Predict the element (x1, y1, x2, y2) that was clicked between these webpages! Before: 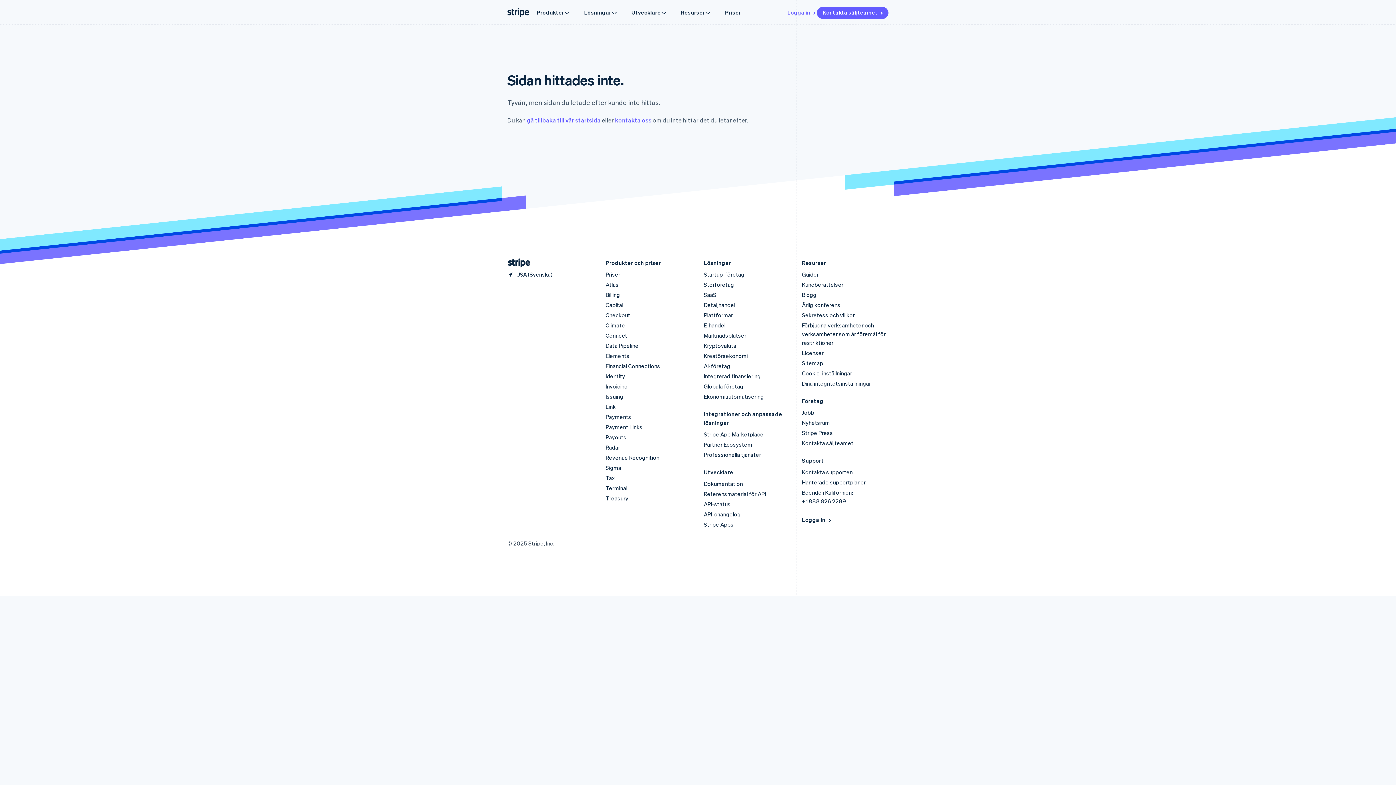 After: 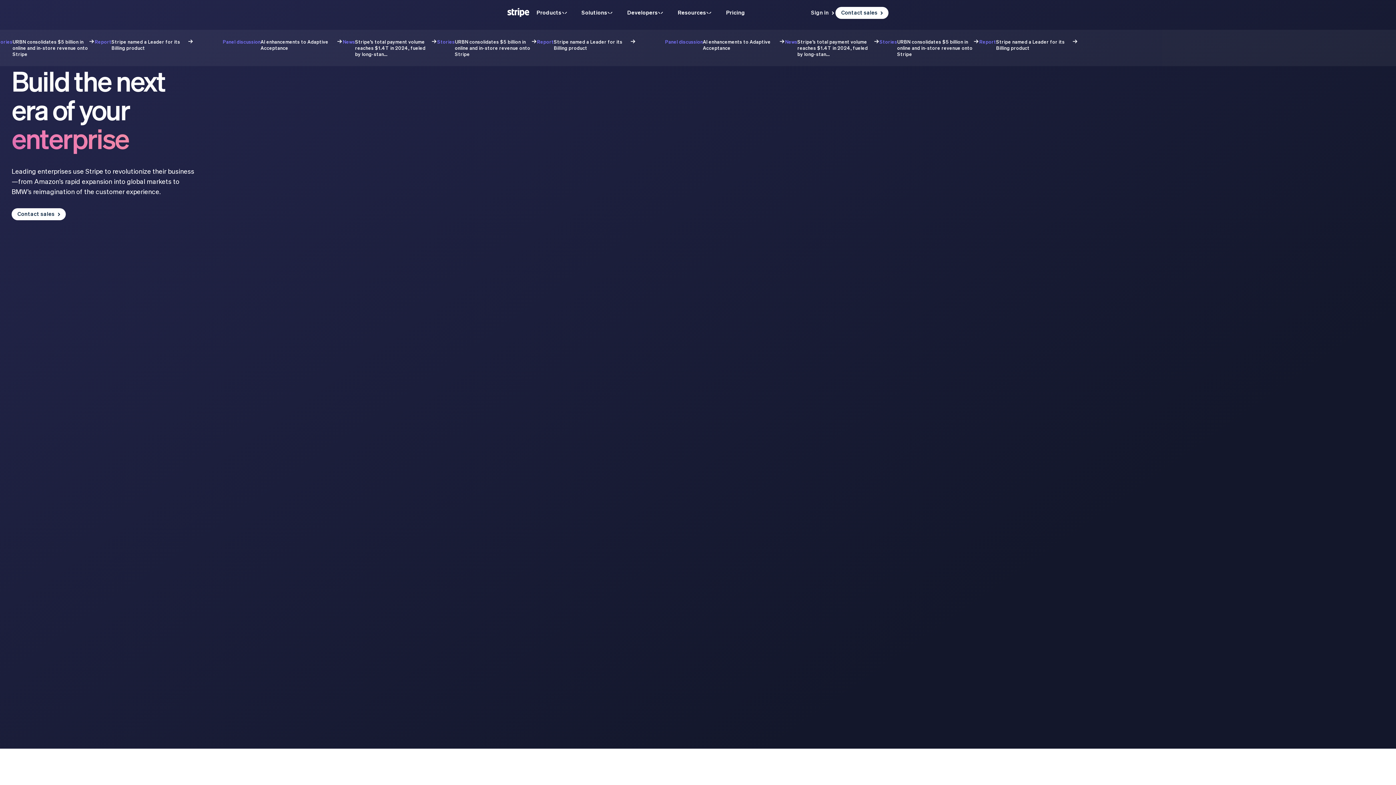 Action: bbox: (704, 281, 734, 288) label: Storföretag